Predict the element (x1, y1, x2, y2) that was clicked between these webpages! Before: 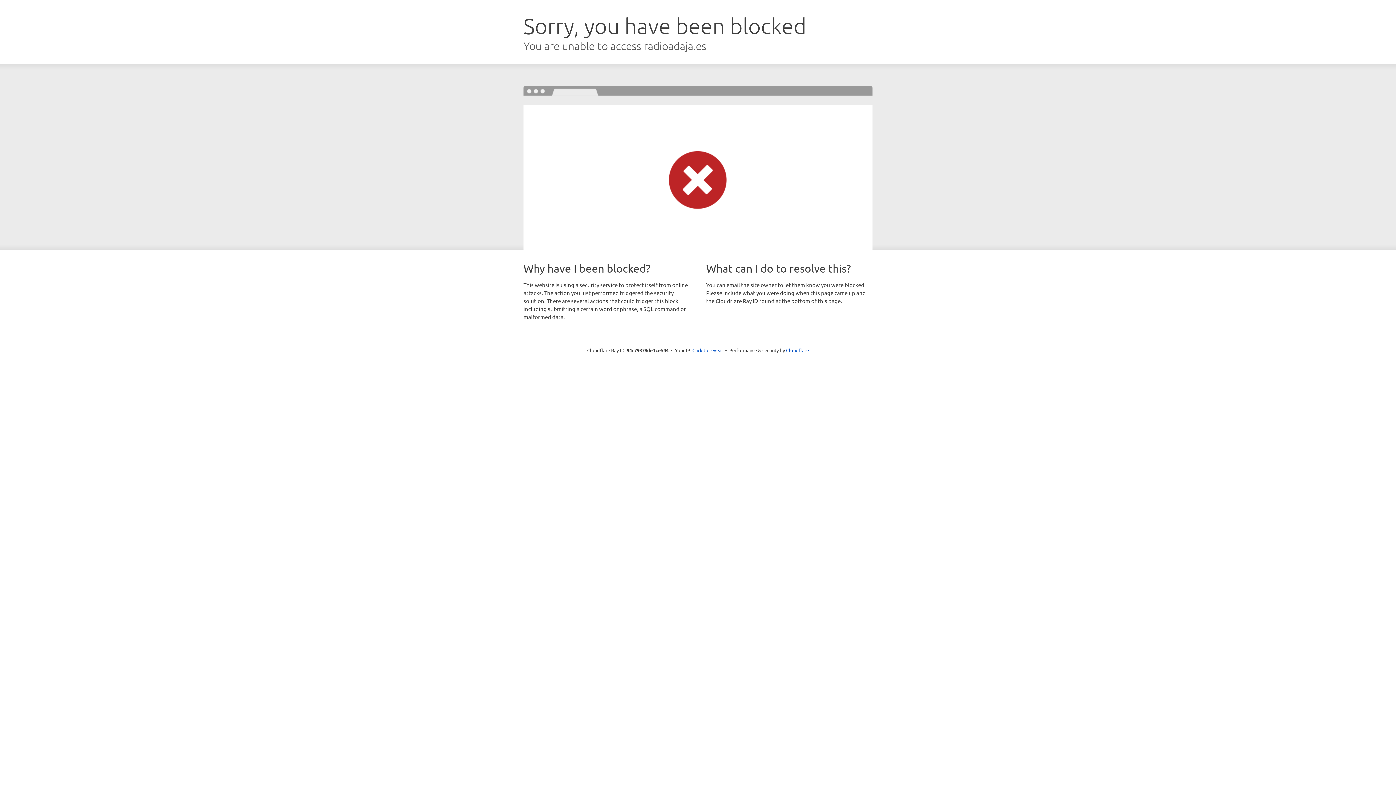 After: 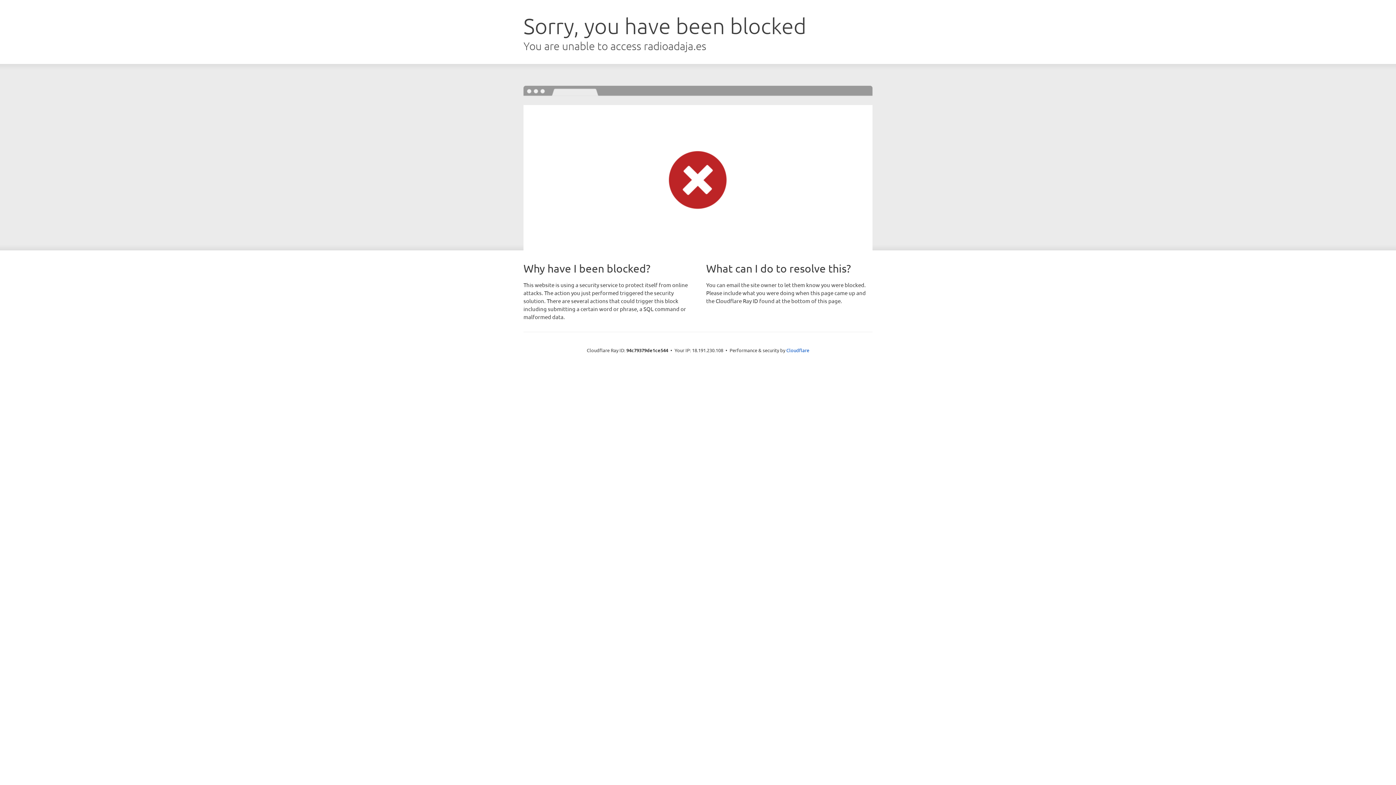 Action: bbox: (692, 346, 723, 353) label: Click to reveal